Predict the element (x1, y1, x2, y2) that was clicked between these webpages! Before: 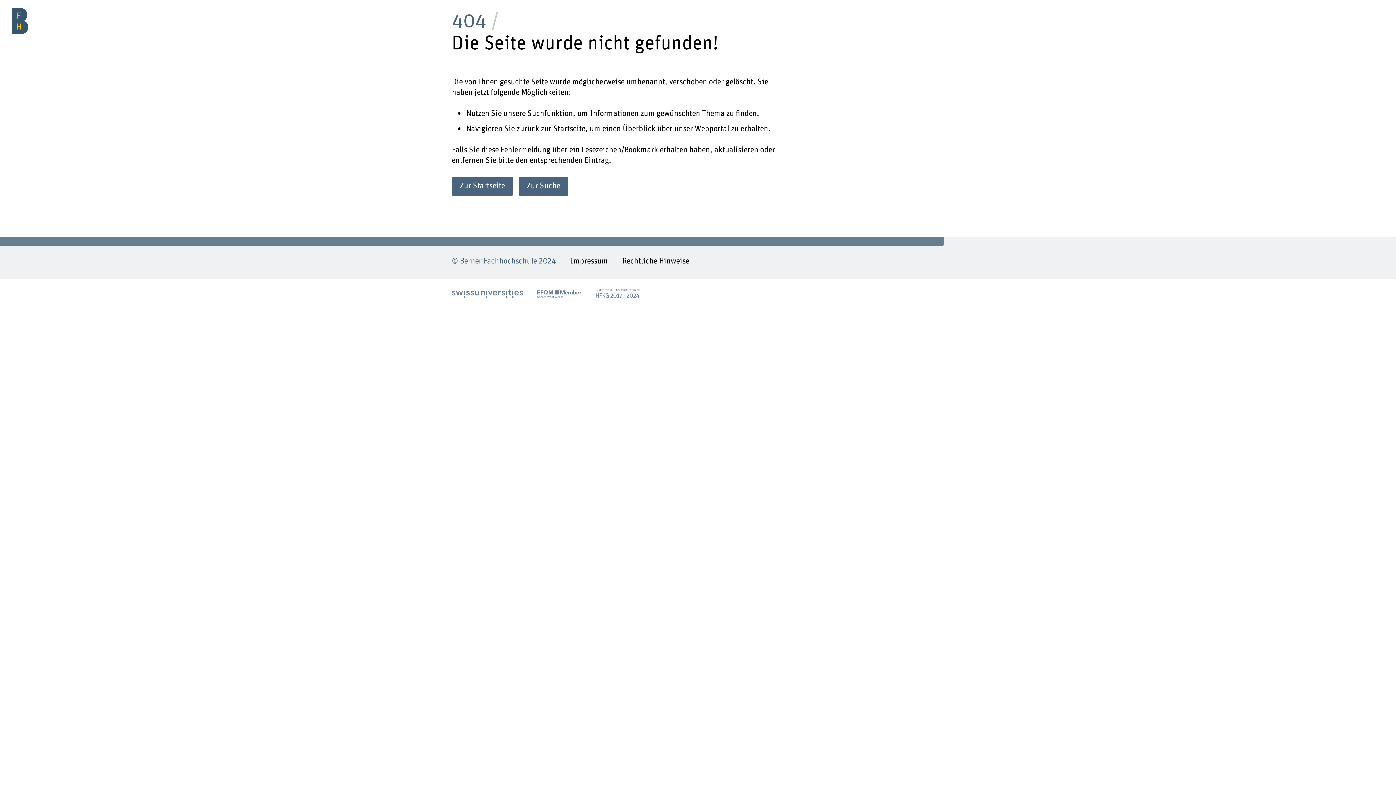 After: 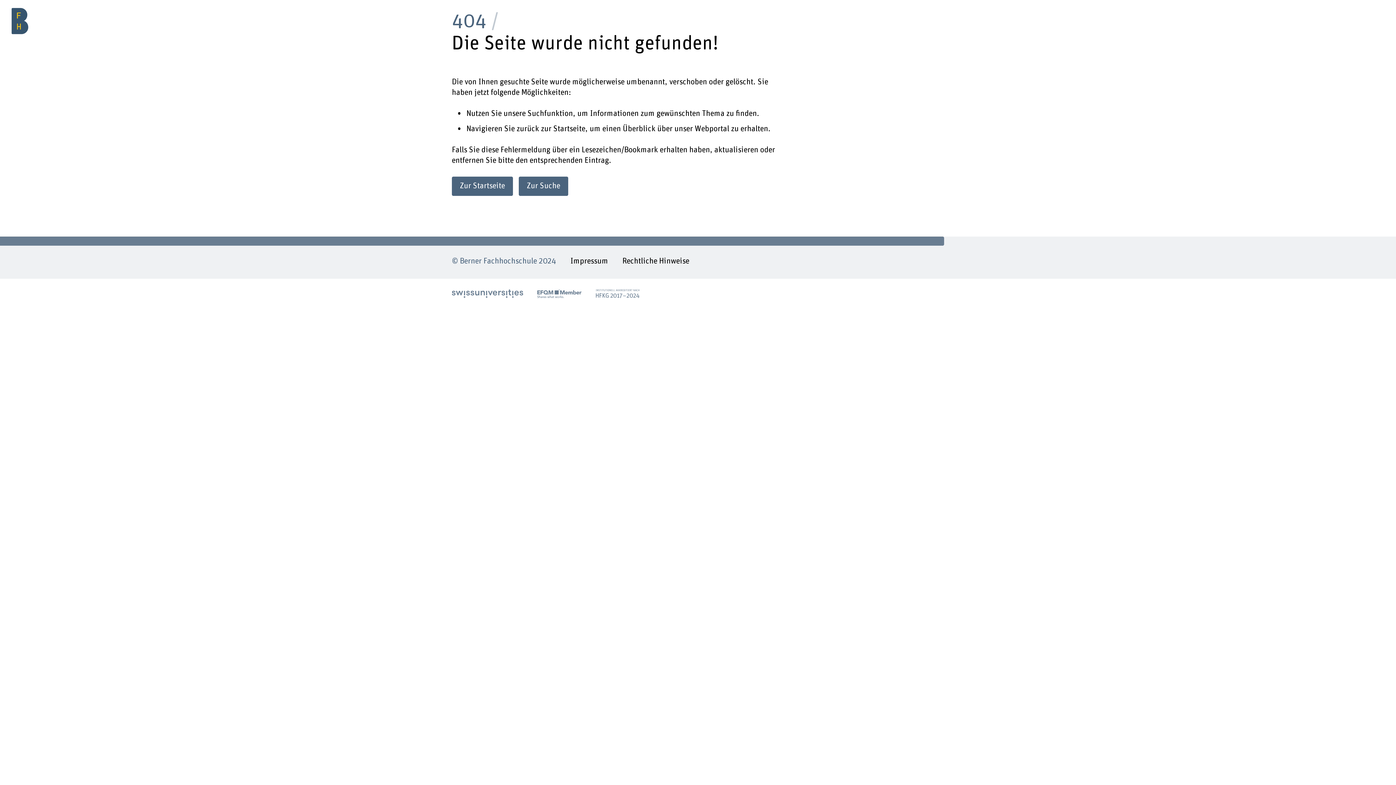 Action: bbox: (596, 289, 639, 298)